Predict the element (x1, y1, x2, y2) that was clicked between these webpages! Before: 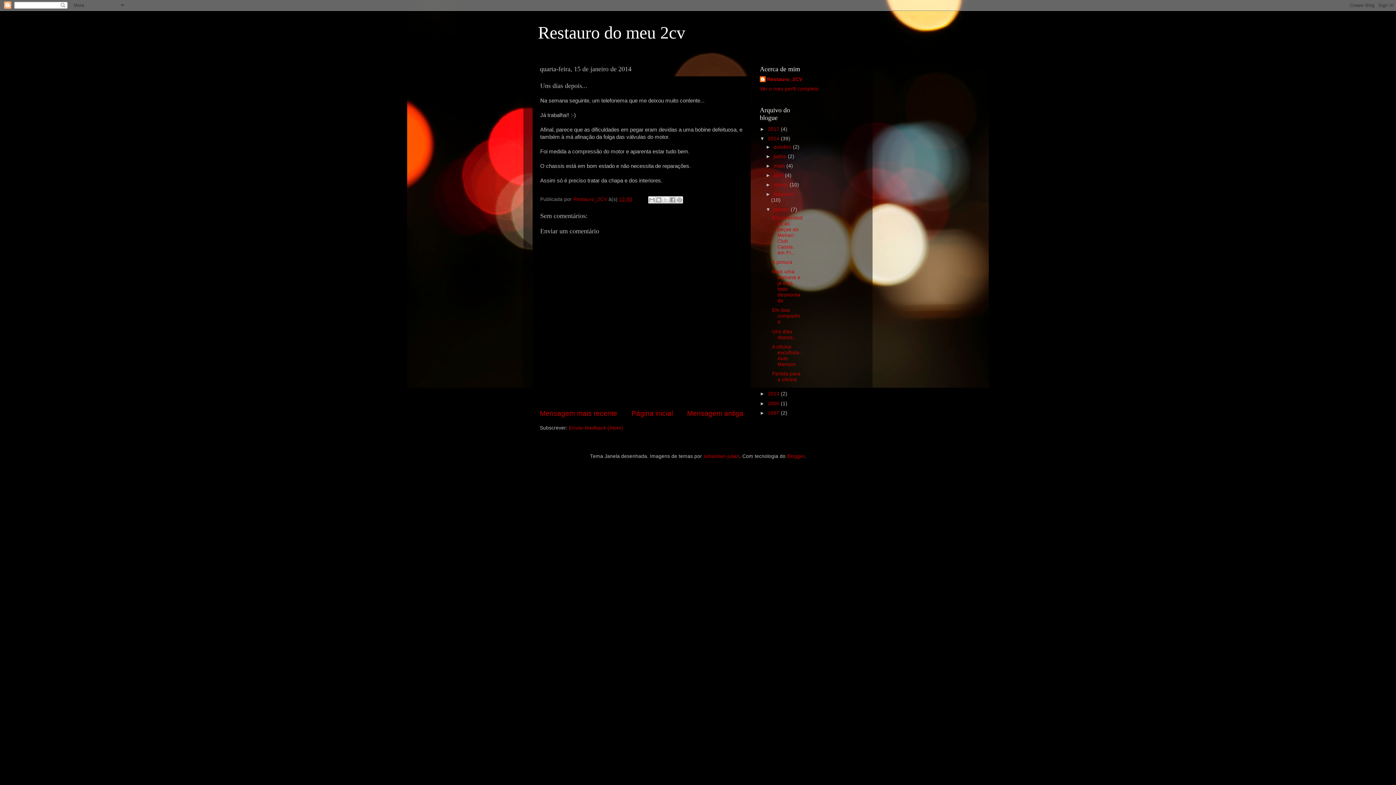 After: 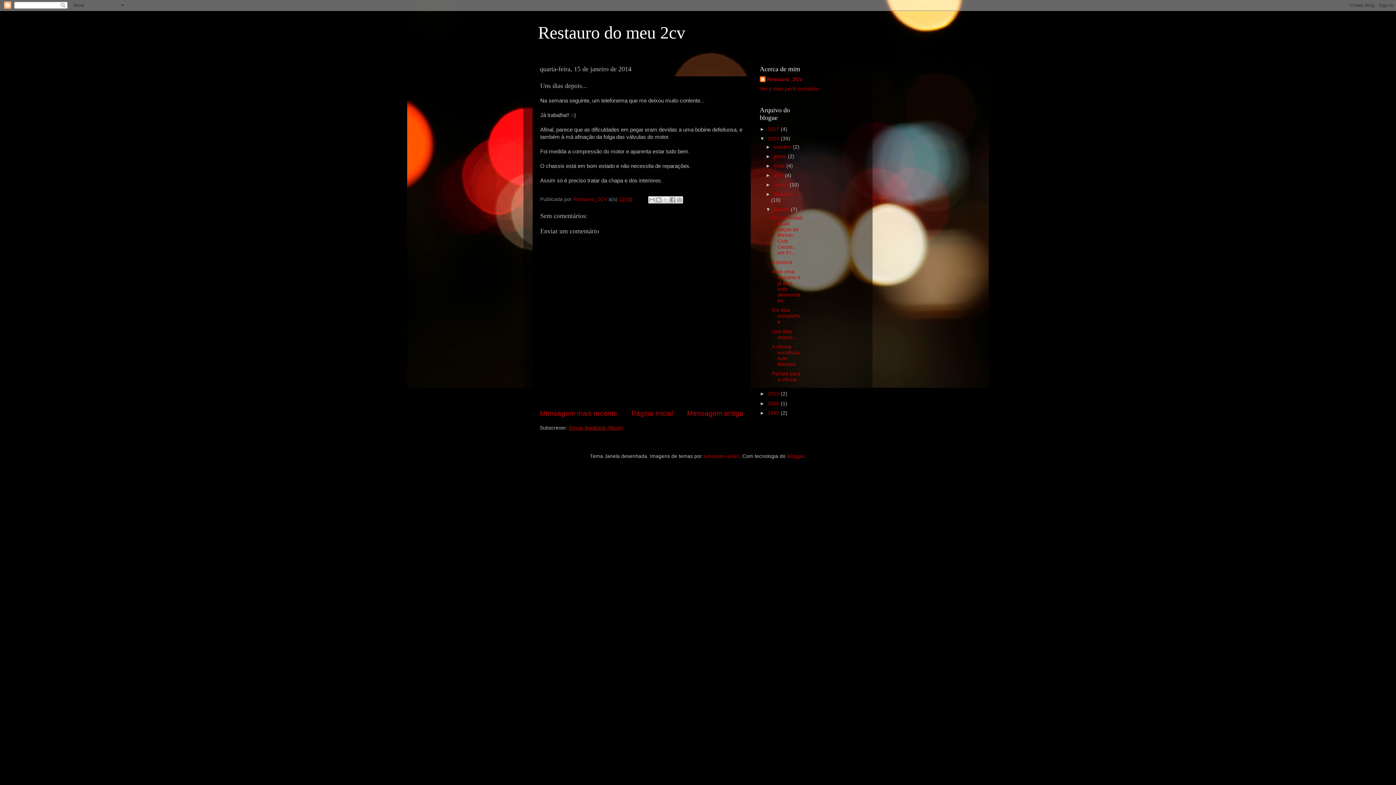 Action: bbox: (569, 425, 623, 431) label: Enviar feedback (Atom)